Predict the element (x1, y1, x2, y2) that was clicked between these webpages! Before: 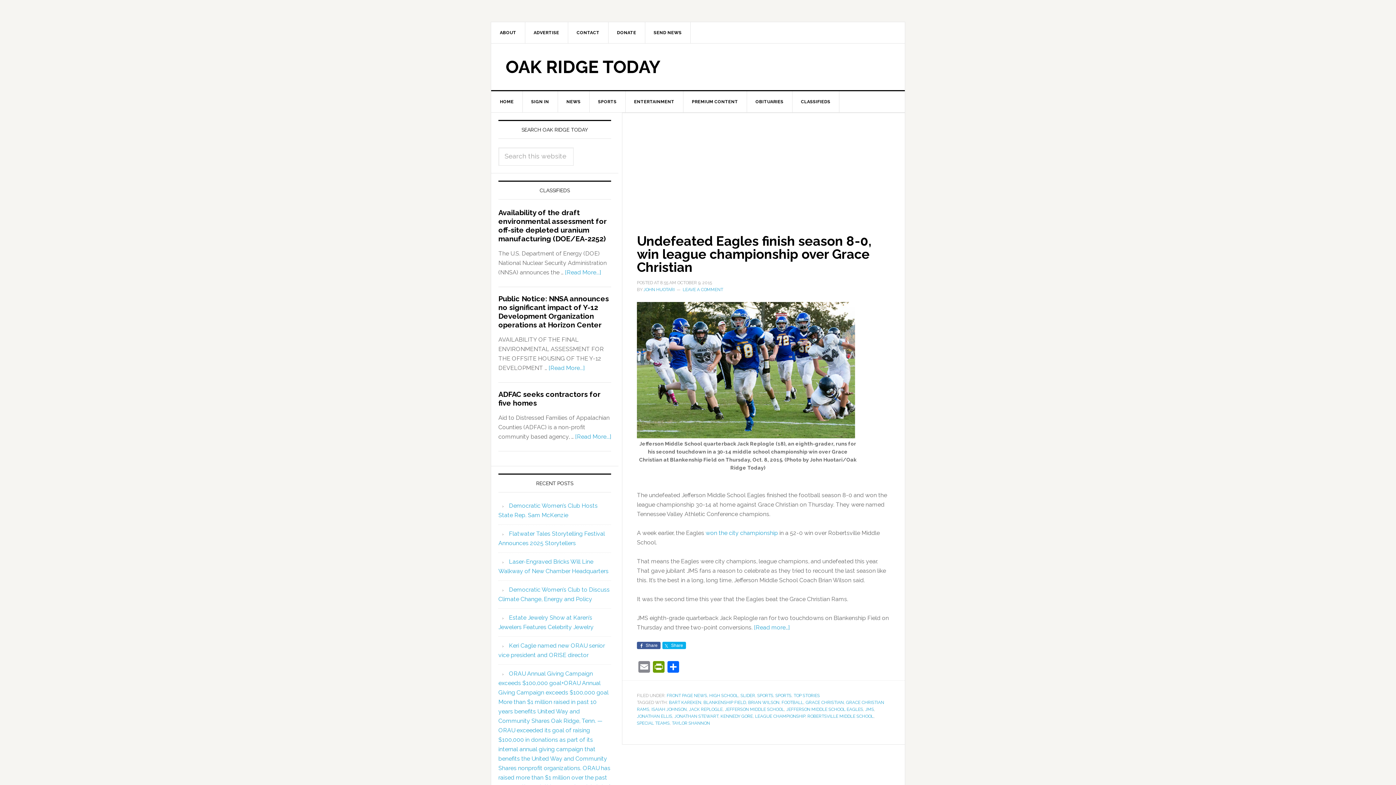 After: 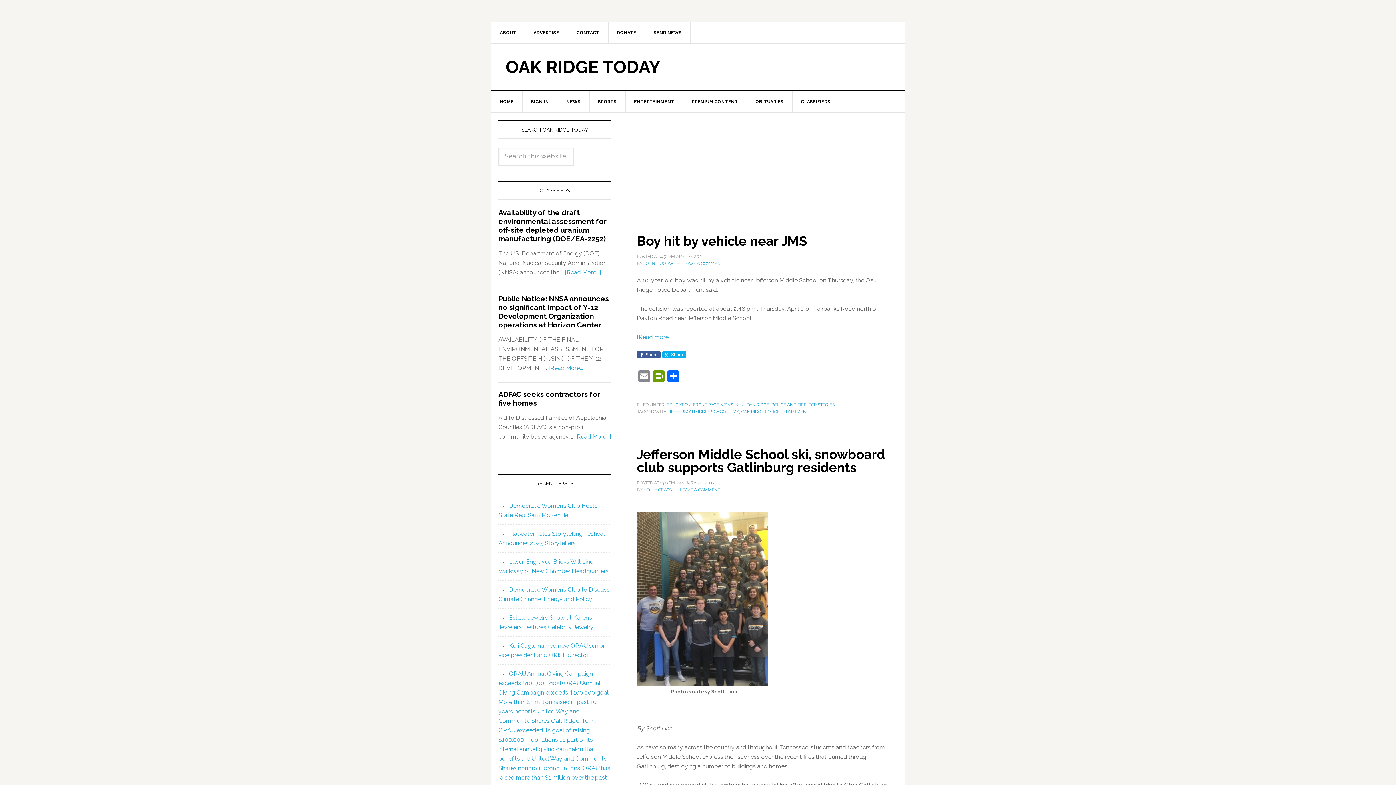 Action: label: JMS bbox: (865, 707, 874, 712)